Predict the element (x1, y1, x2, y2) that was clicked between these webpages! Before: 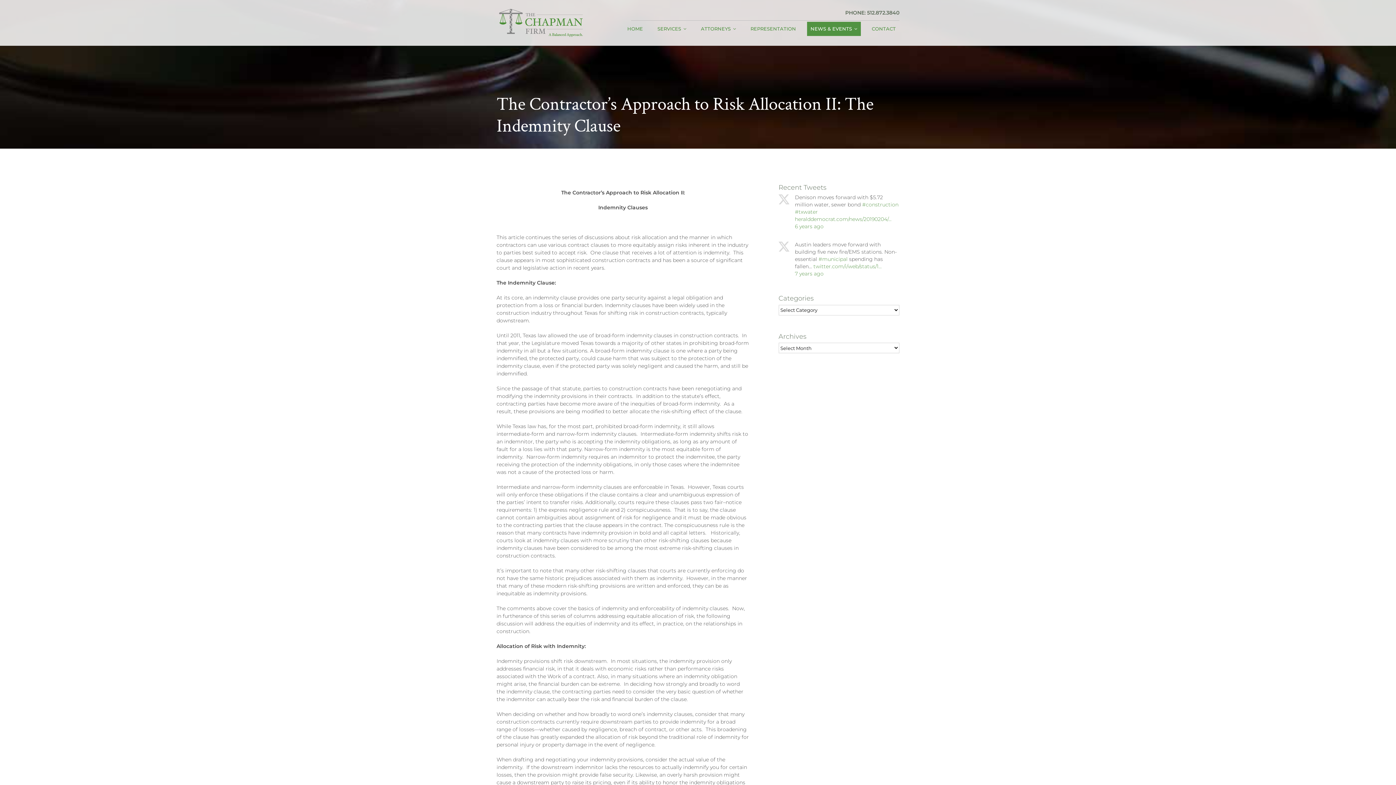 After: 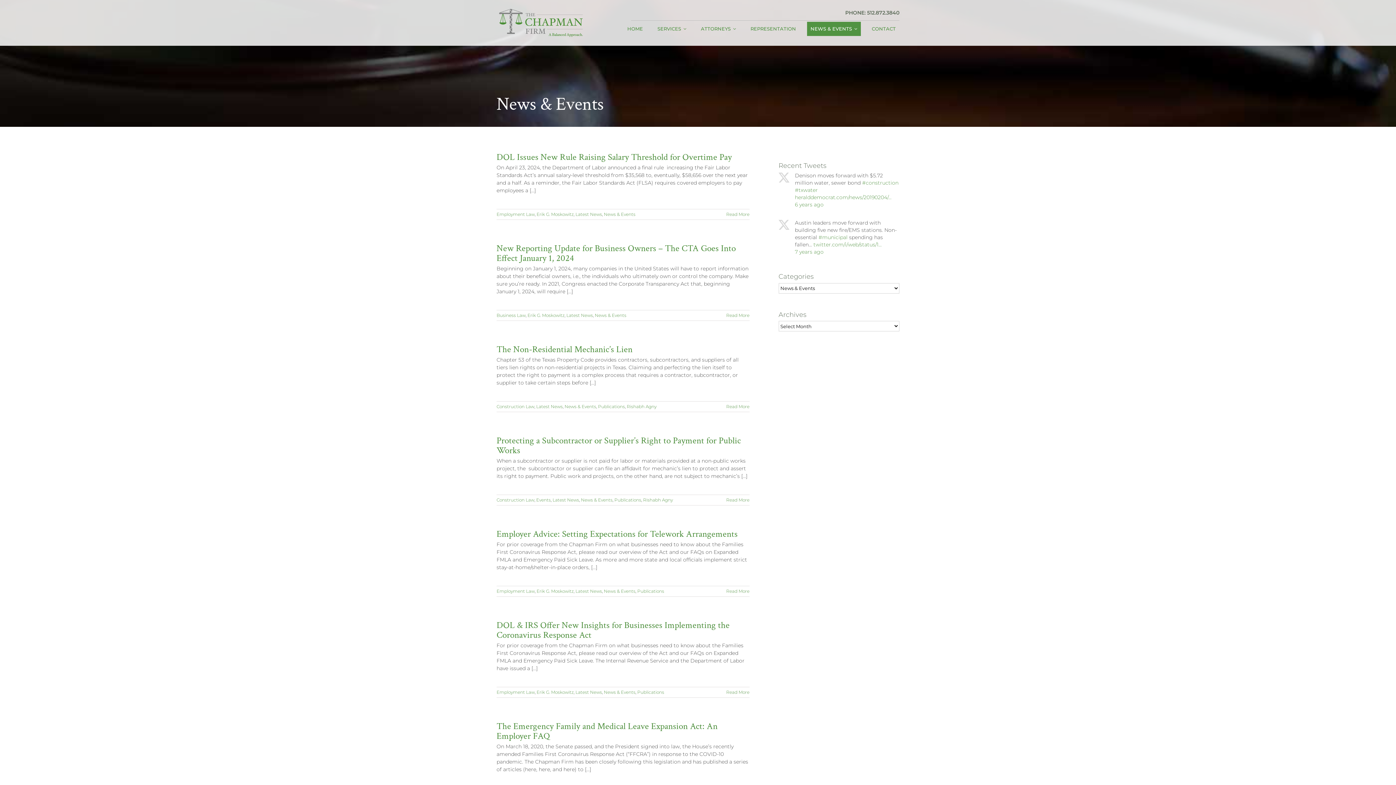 Action: label: NEWS & EVENTS bbox: (807, 21, 861, 35)